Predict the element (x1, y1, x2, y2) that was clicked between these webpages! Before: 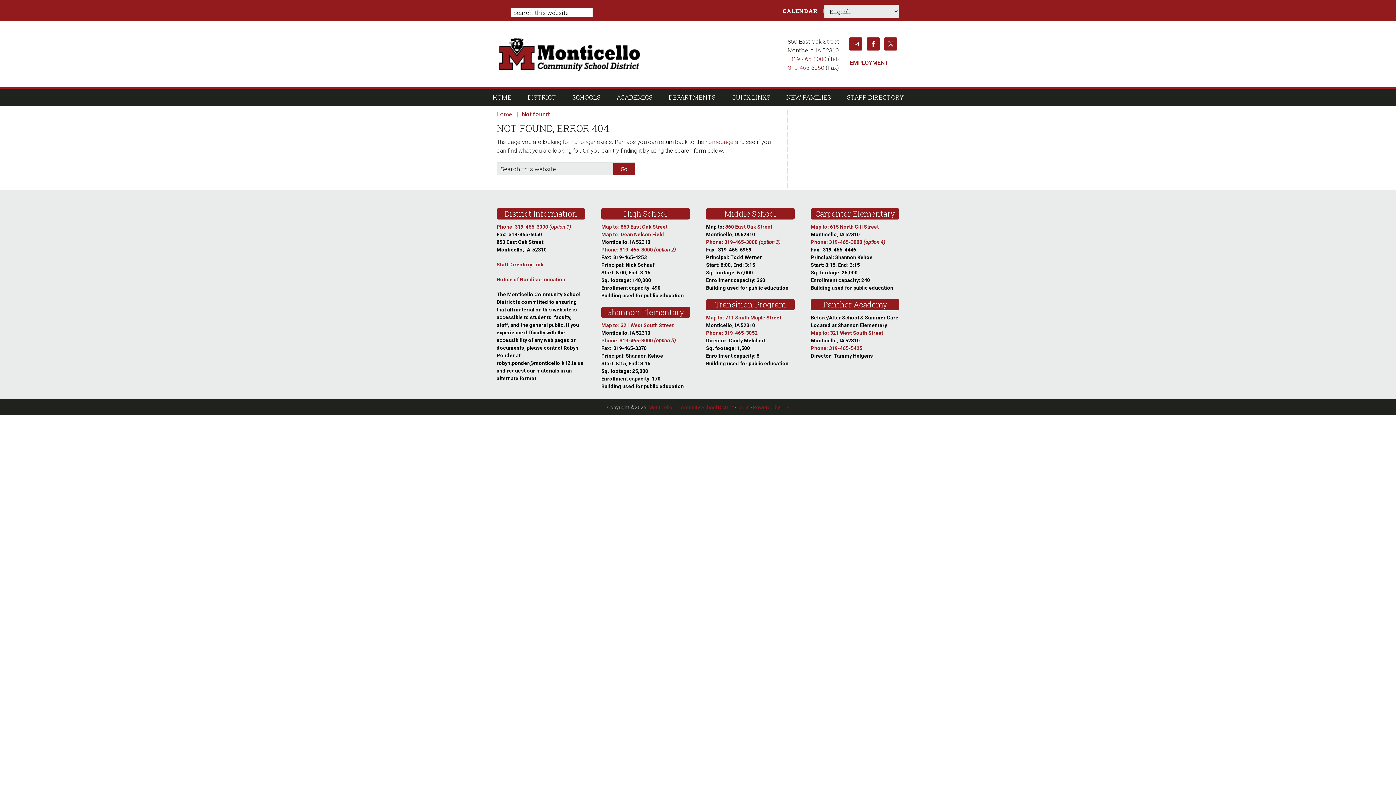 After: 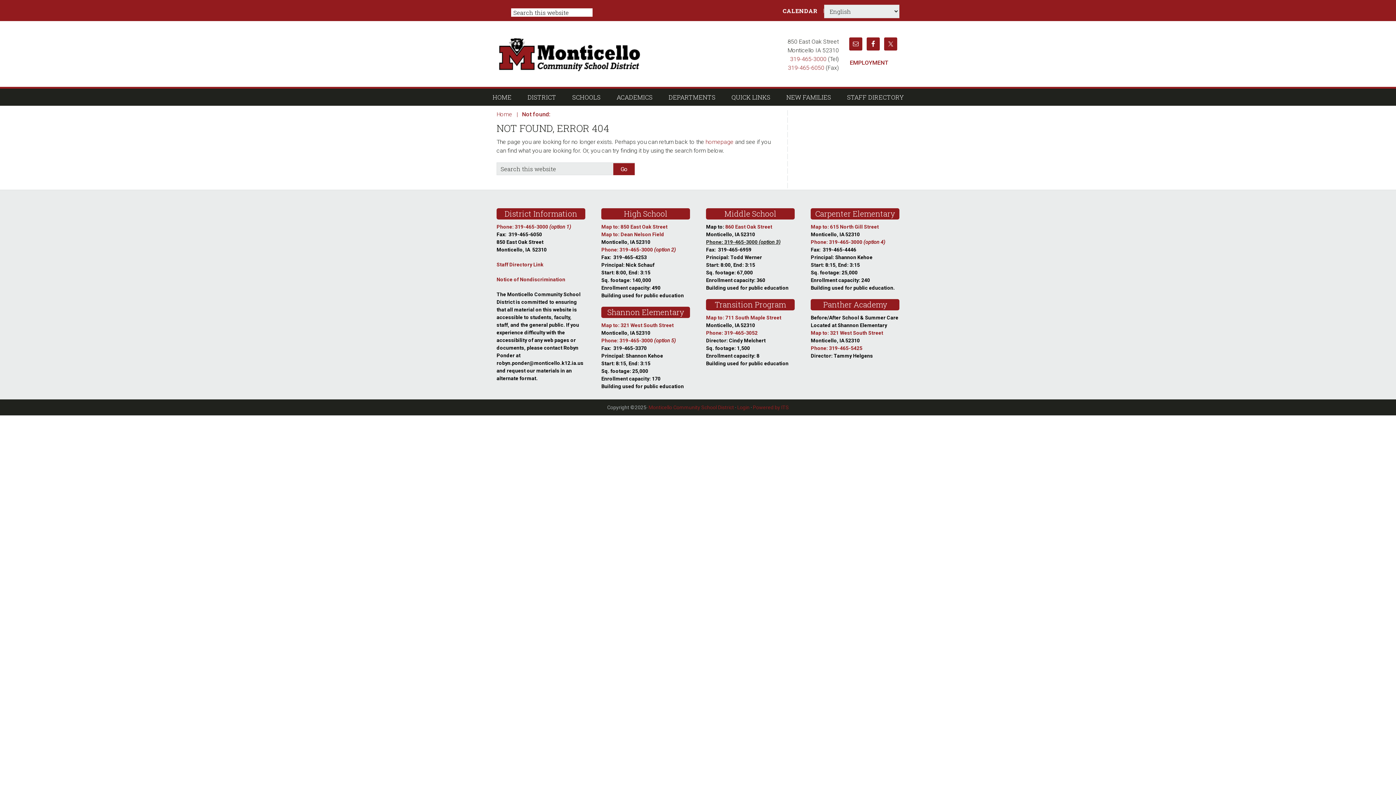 Action: label: Phone: 319-465-3000 (option 3) bbox: (706, 239, 780, 245)